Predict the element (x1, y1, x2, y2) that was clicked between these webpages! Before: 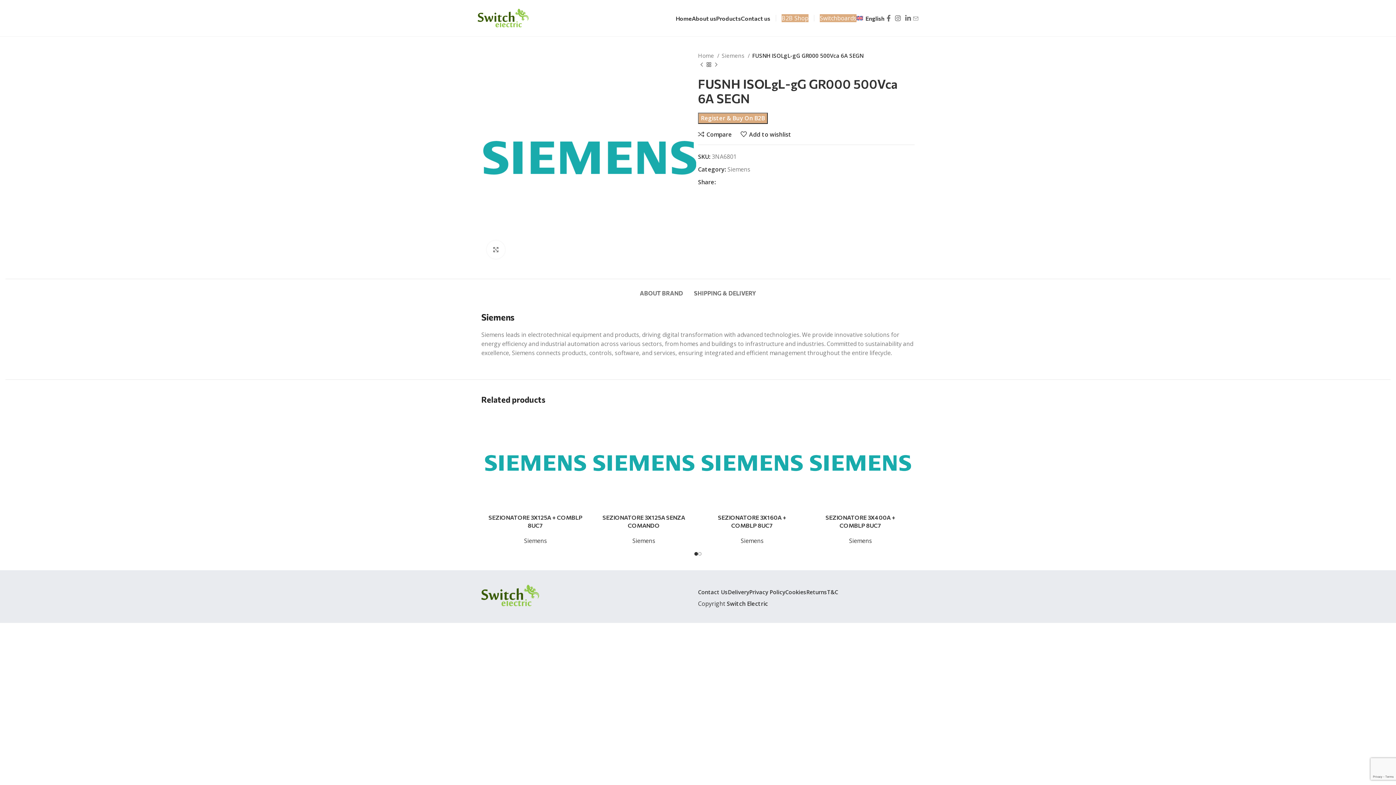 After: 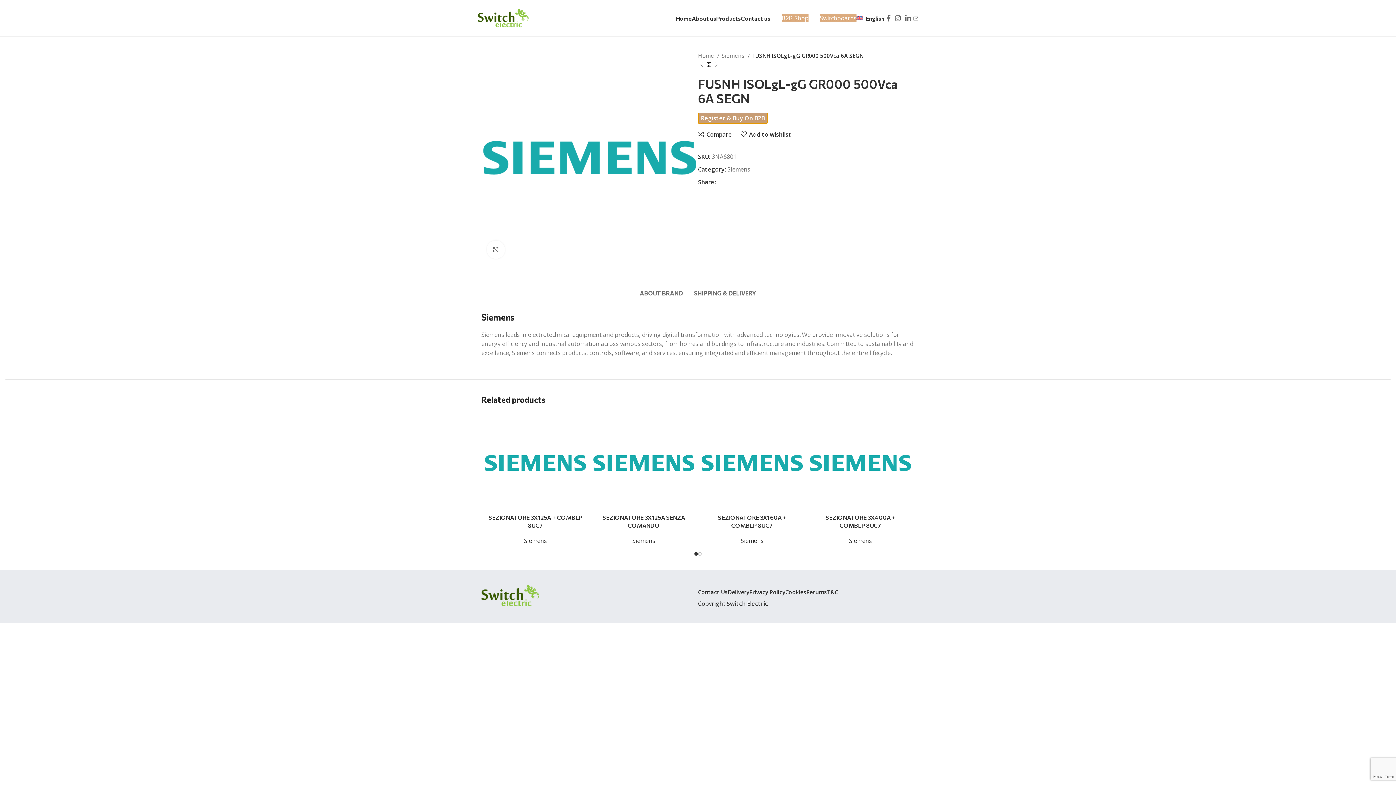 Action: bbox: (698, 112, 768, 124) label: Register & Buy On B2B